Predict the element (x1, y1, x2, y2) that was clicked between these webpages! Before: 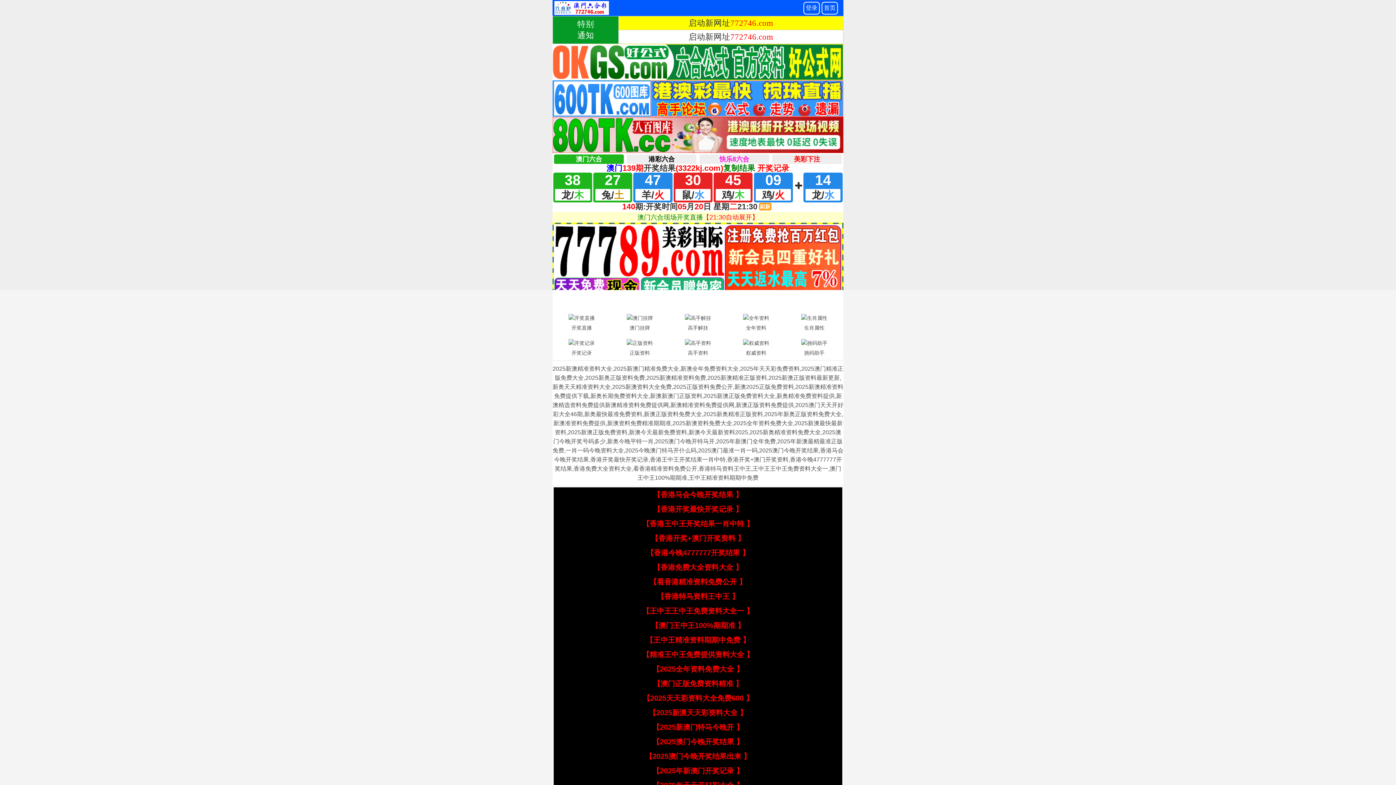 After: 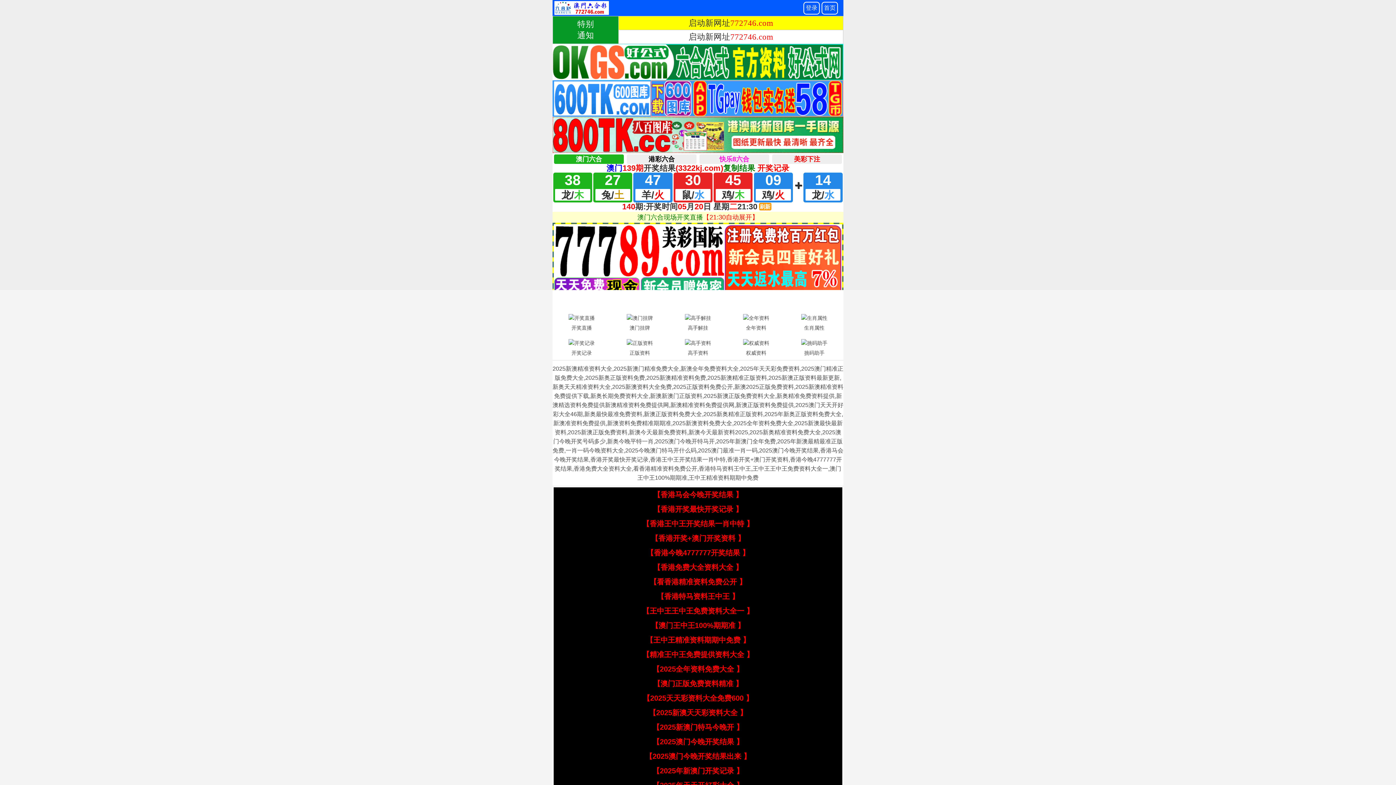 Action: label: 【精准王中王免费提供资料大全 】 bbox: (642, 650, 753, 658)